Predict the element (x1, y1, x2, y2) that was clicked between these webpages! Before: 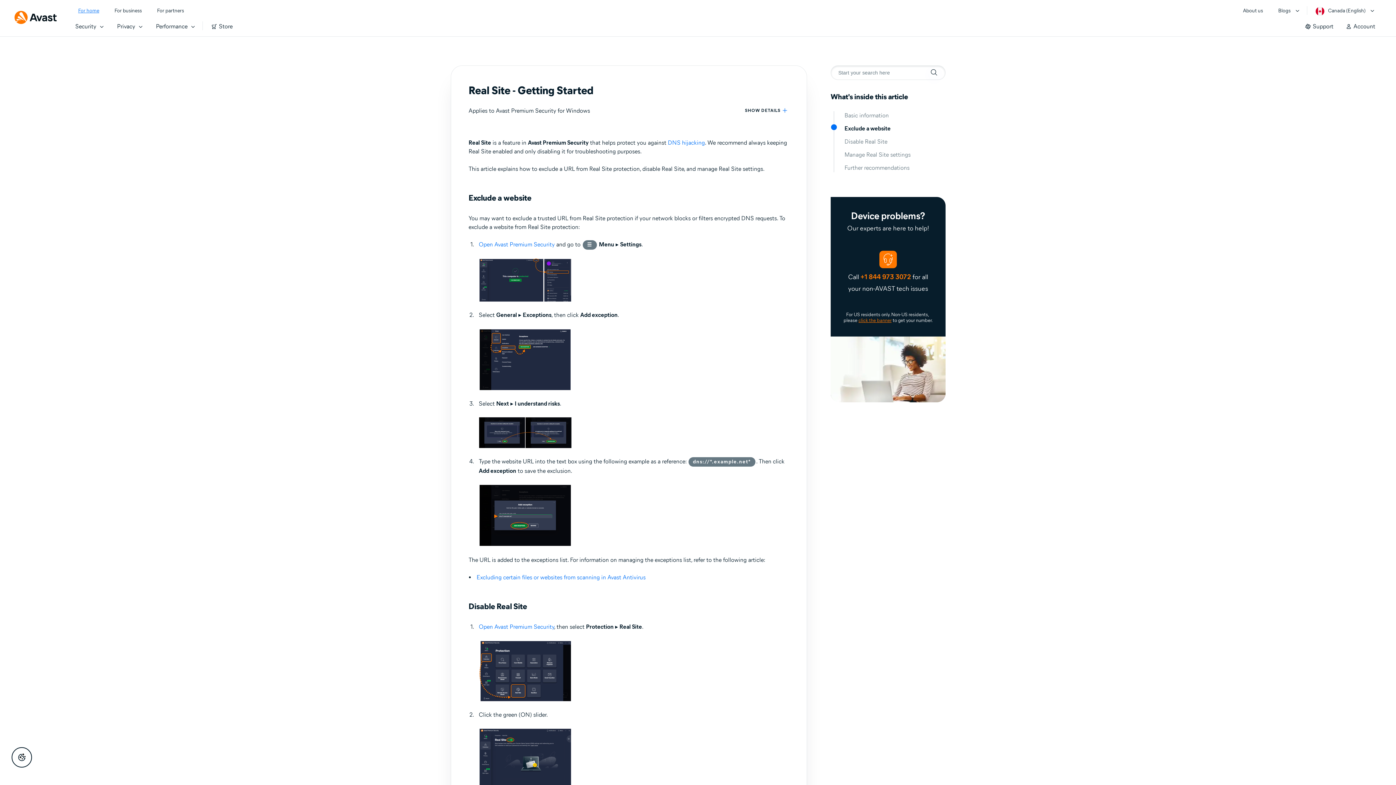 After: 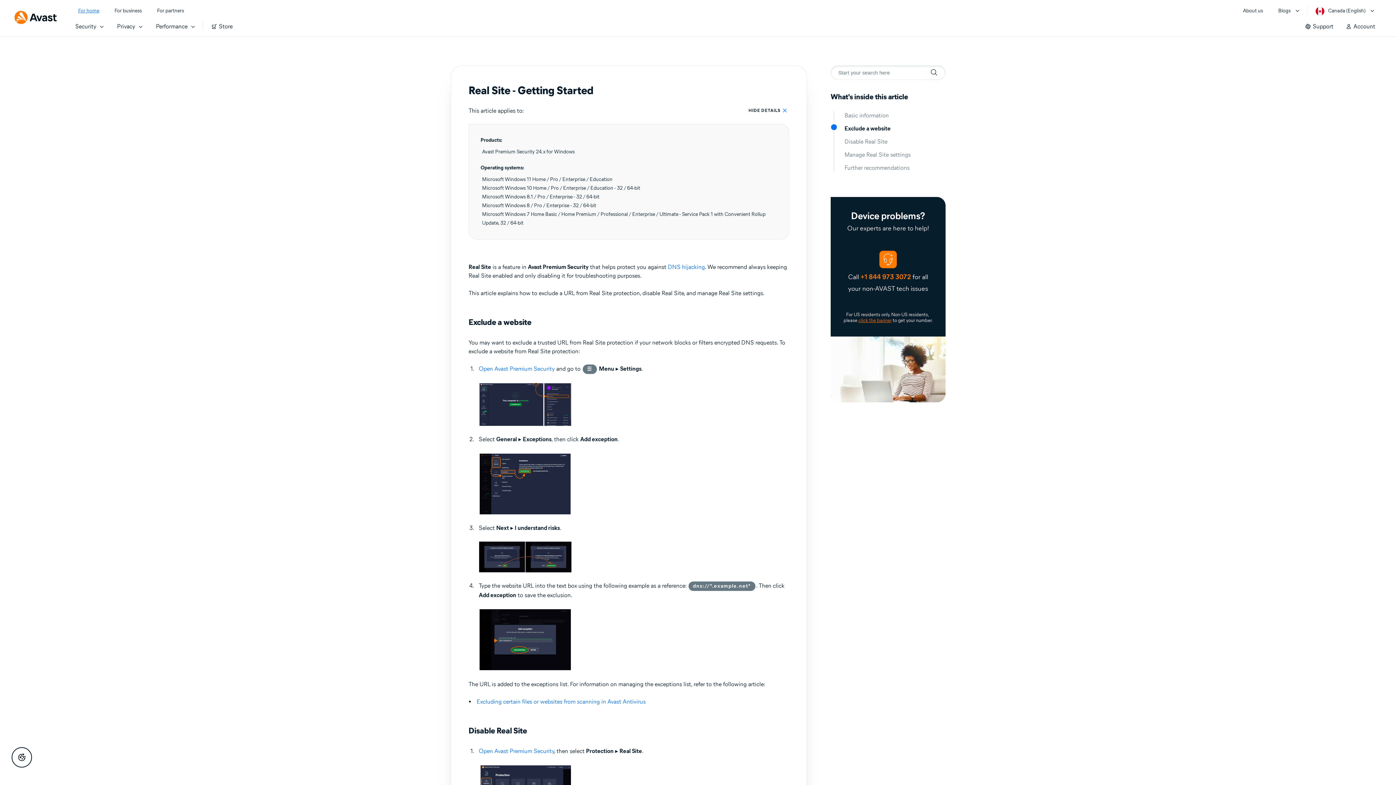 Action: label: SHOW DETAILS bbox: (745, 106, 789, 114)